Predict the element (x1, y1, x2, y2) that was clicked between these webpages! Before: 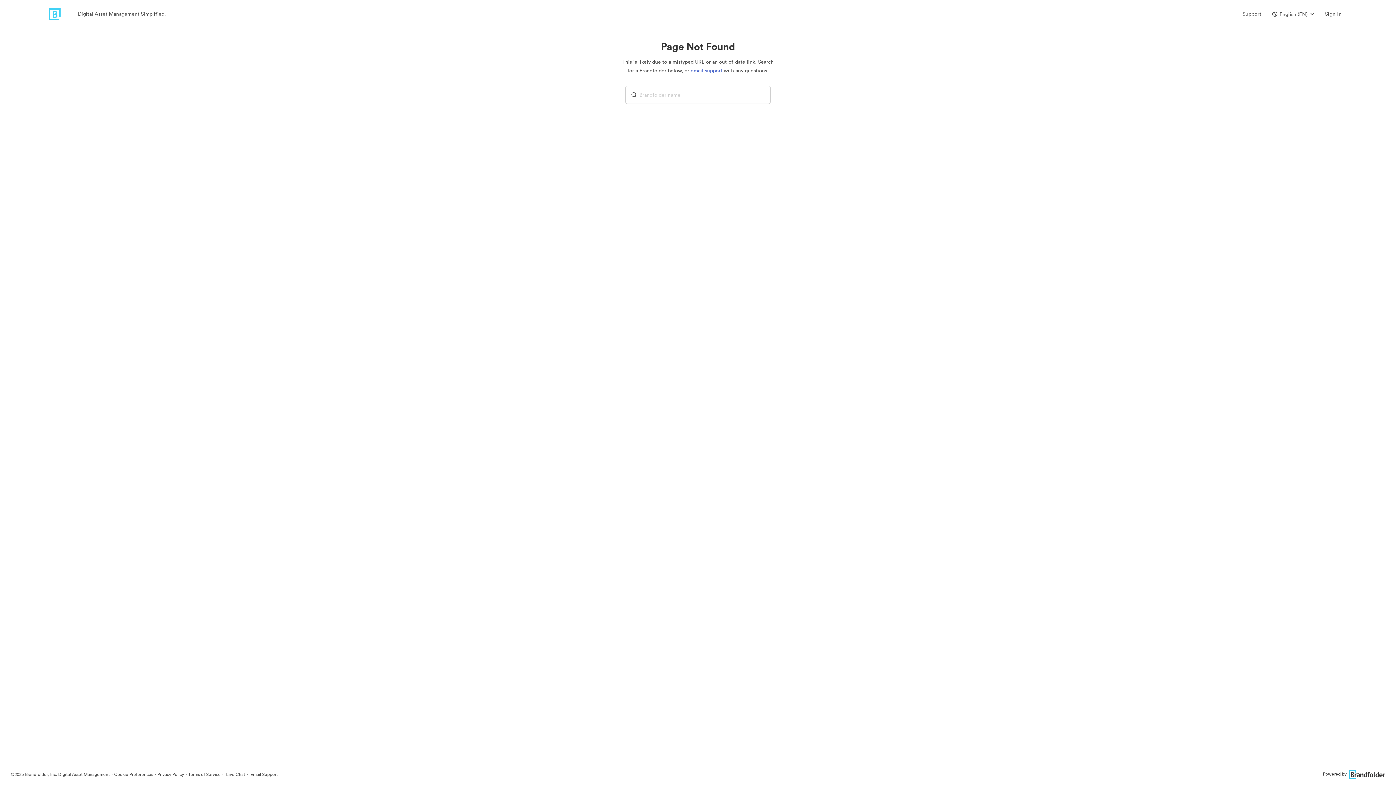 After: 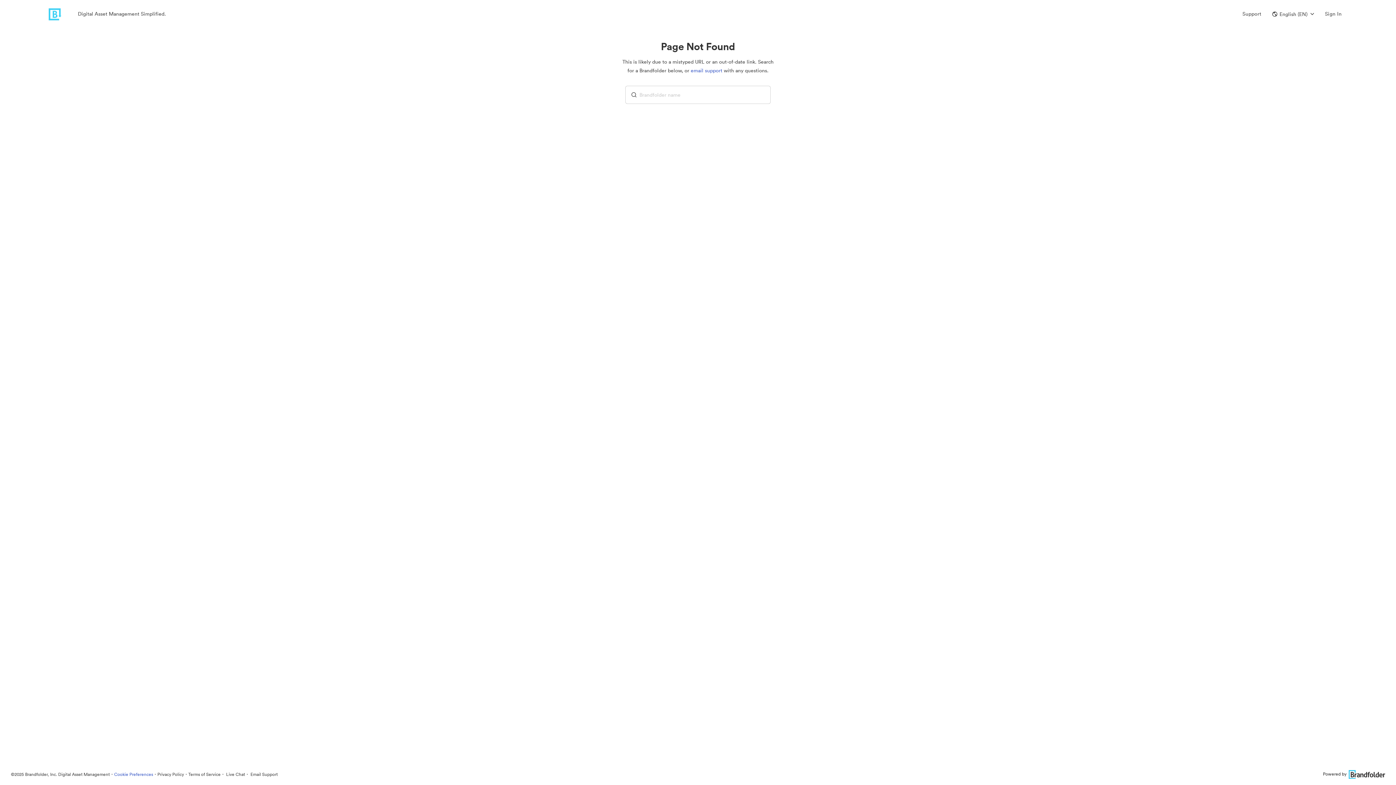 Action: label: Cookie Preferences bbox: (114, 771, 153, 777)